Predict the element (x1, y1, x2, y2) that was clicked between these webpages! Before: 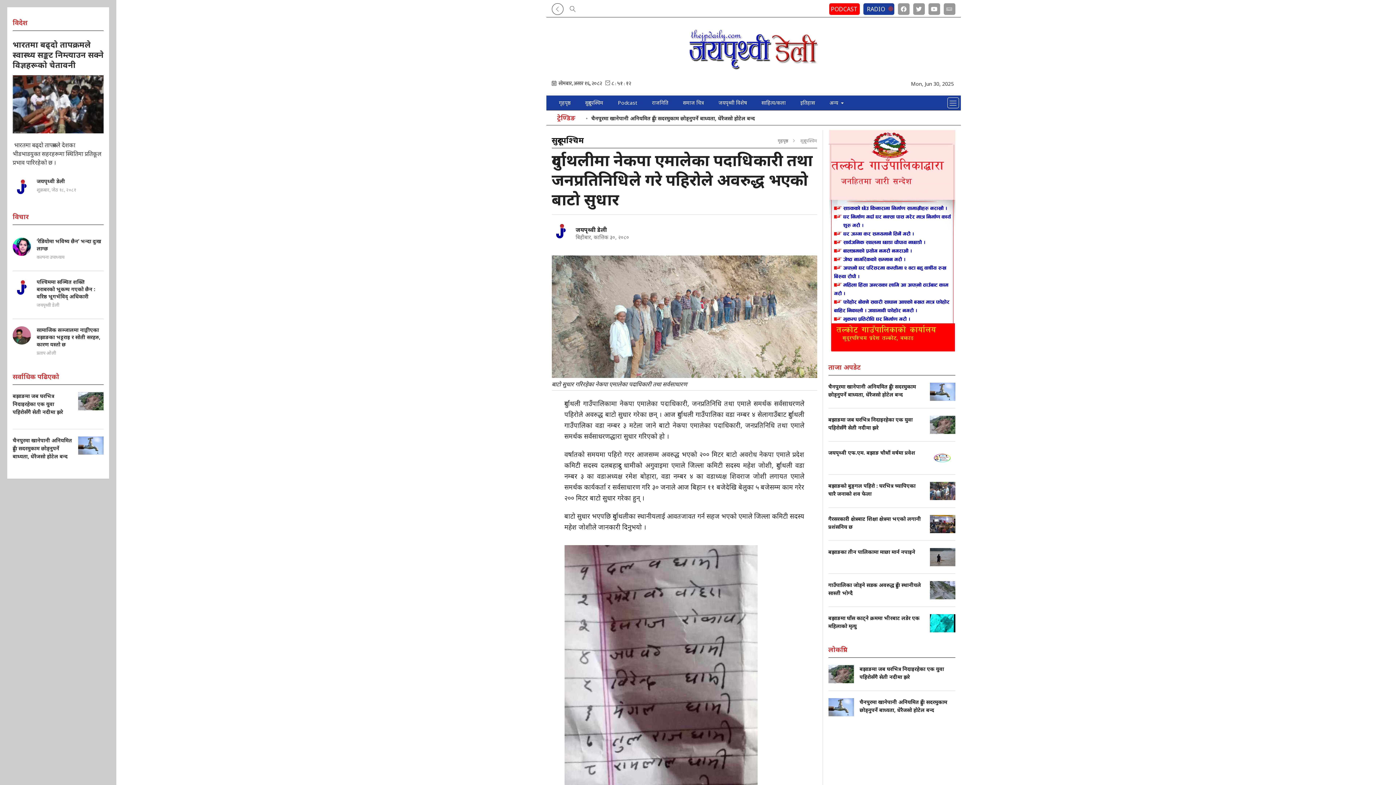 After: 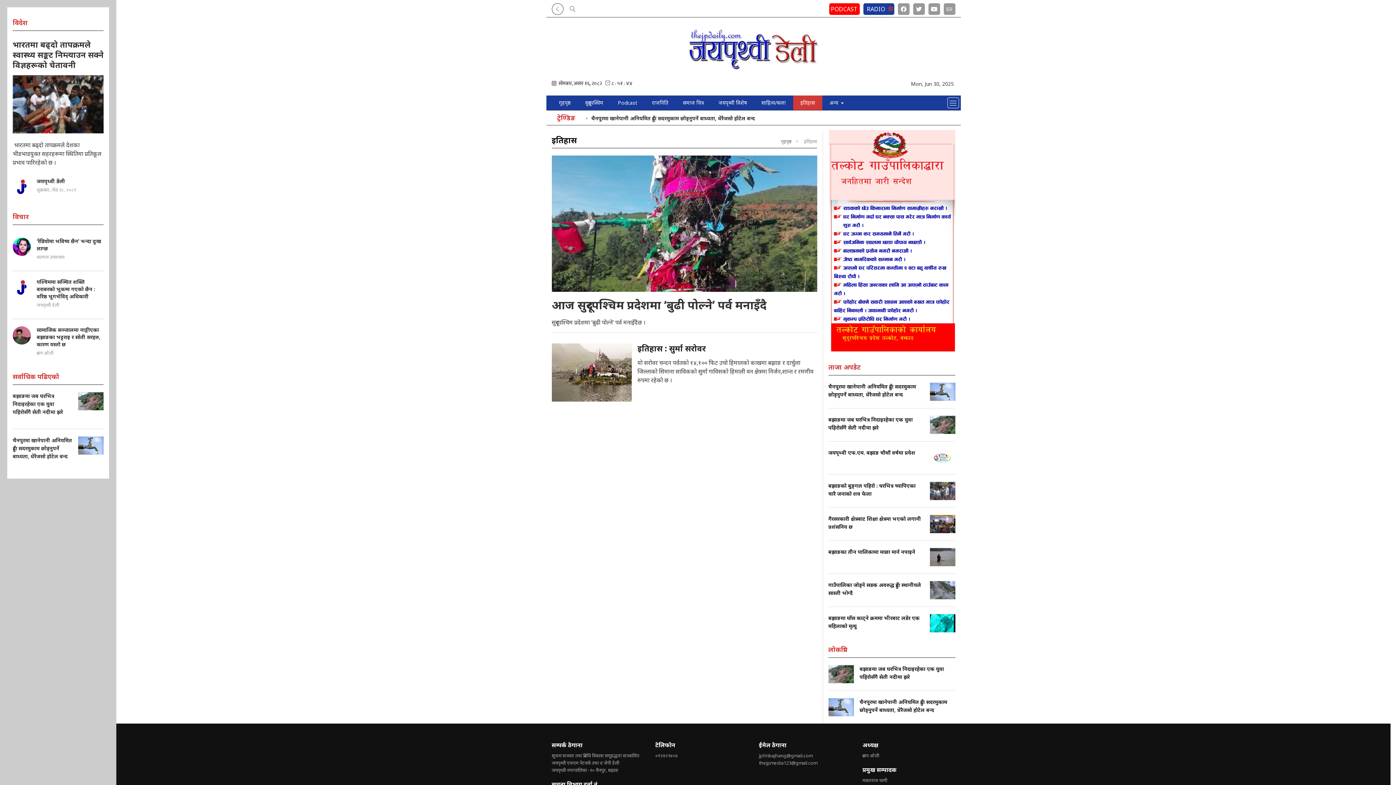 Action: bbox: (793, 95, 822, 110) label: इतिहास